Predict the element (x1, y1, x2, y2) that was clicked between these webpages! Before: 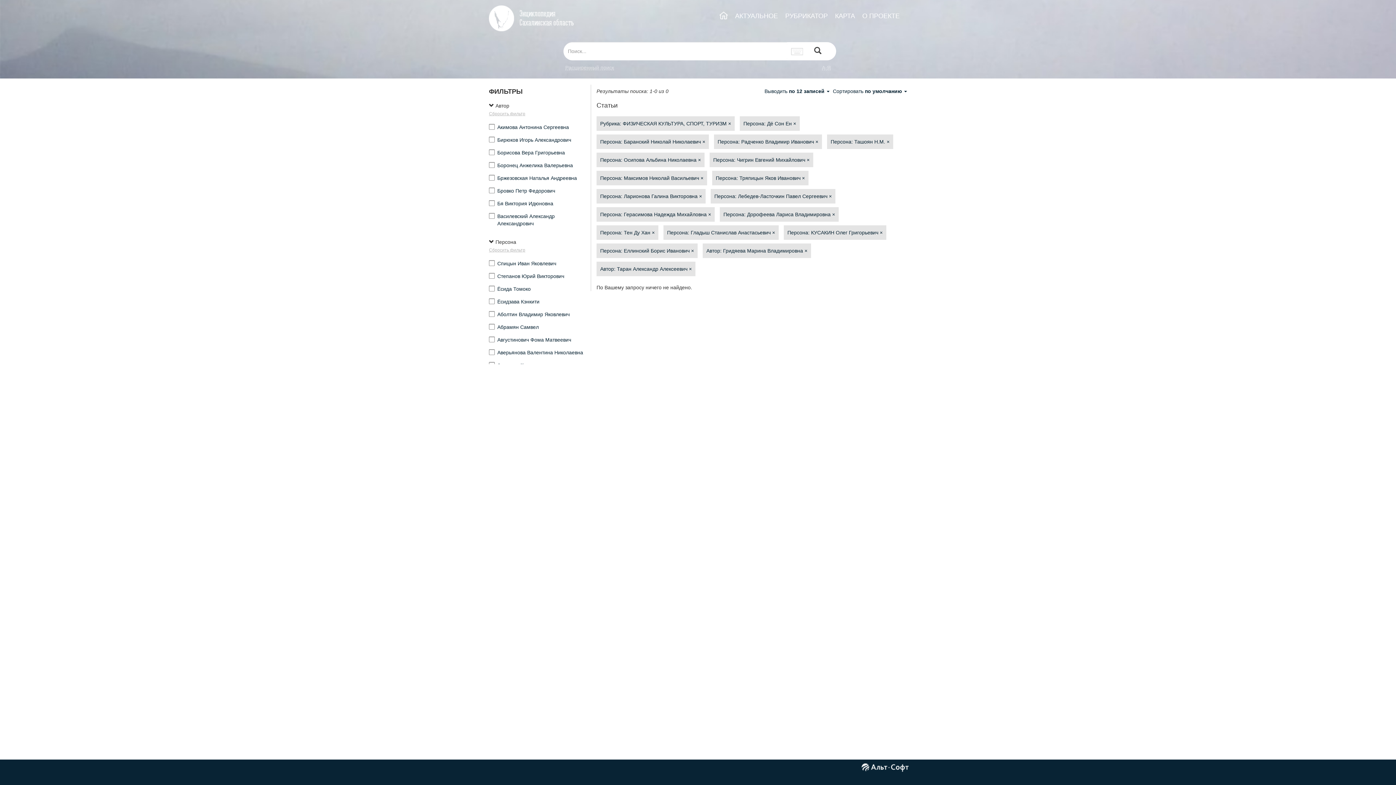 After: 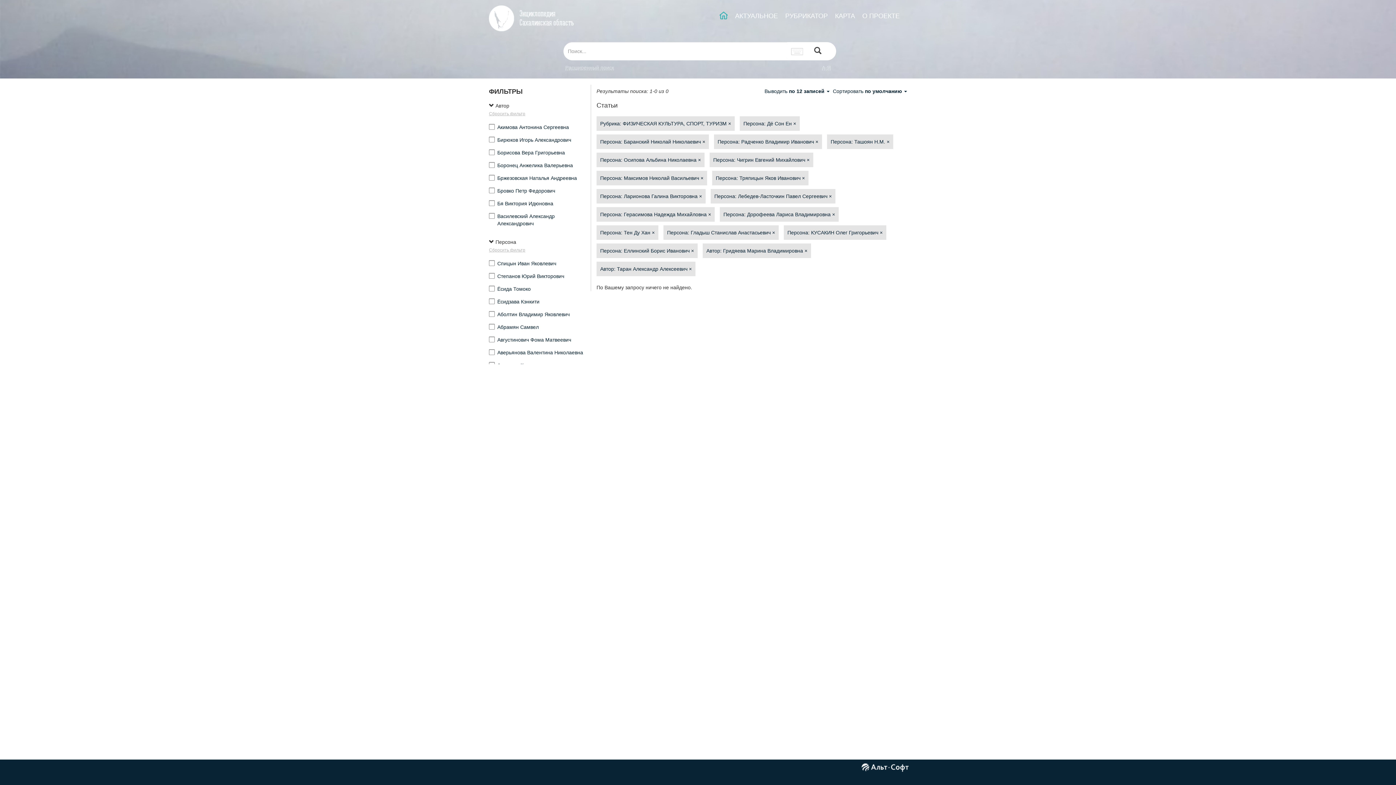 Action: bbox: (719, 11, 728, 21)